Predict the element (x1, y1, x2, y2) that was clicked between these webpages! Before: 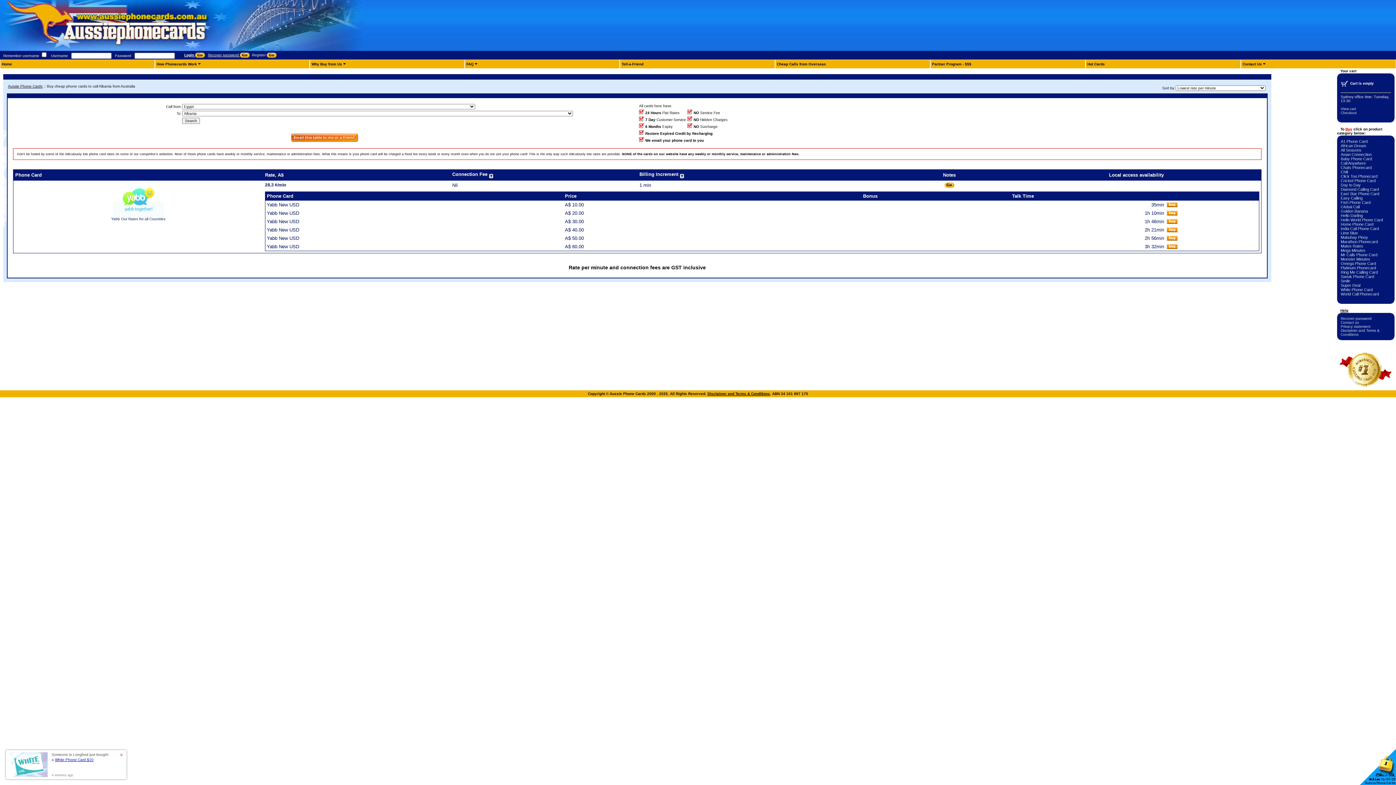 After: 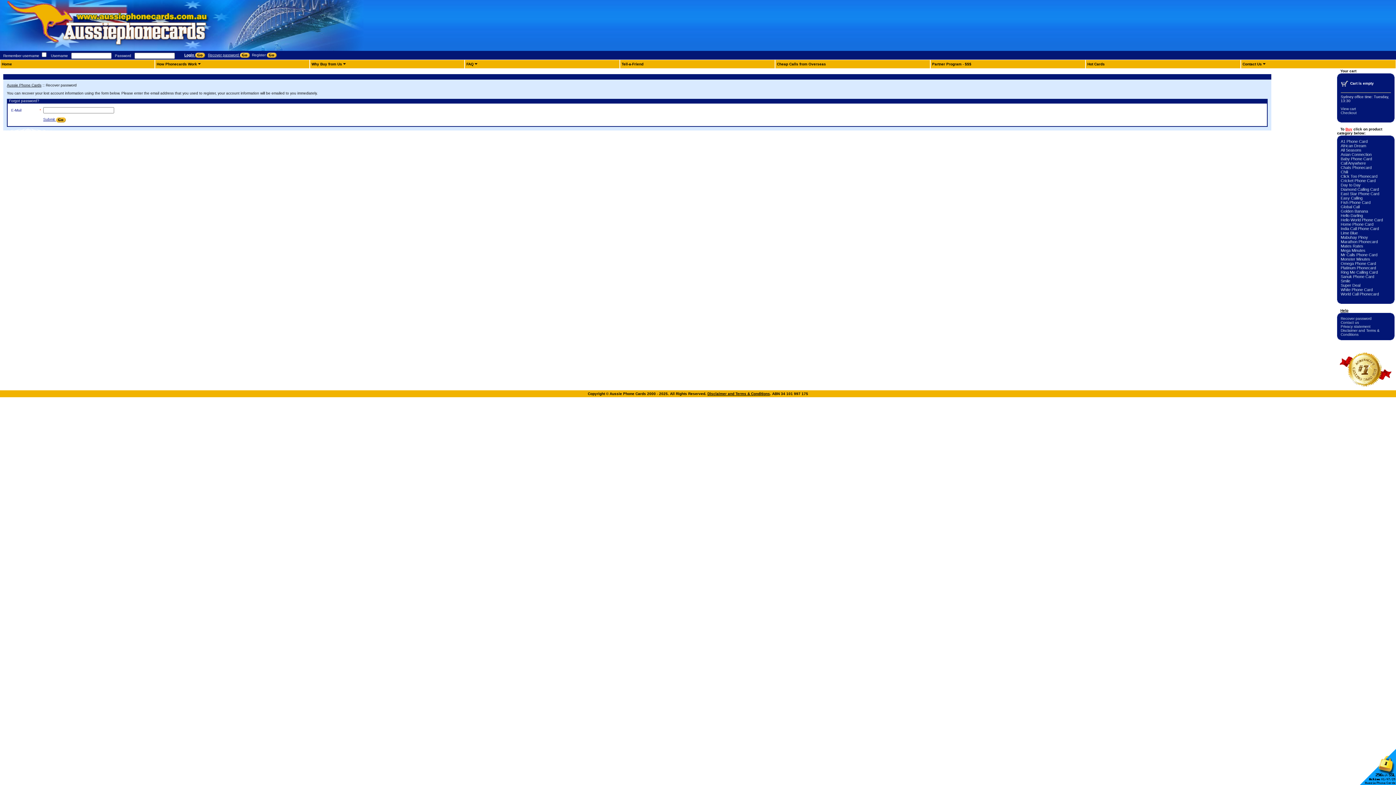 Action: label: Recover password bbox: (1341, 316, 1372, 320)